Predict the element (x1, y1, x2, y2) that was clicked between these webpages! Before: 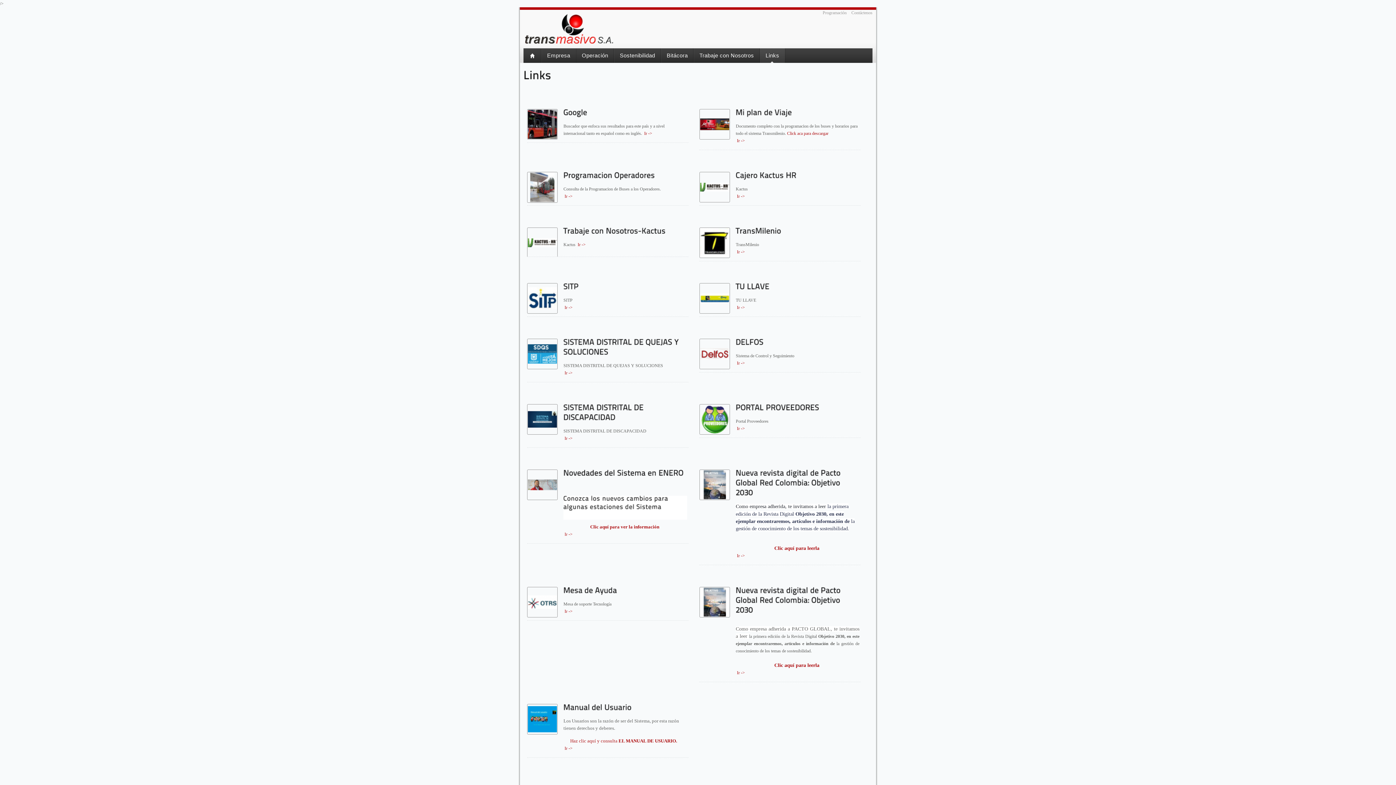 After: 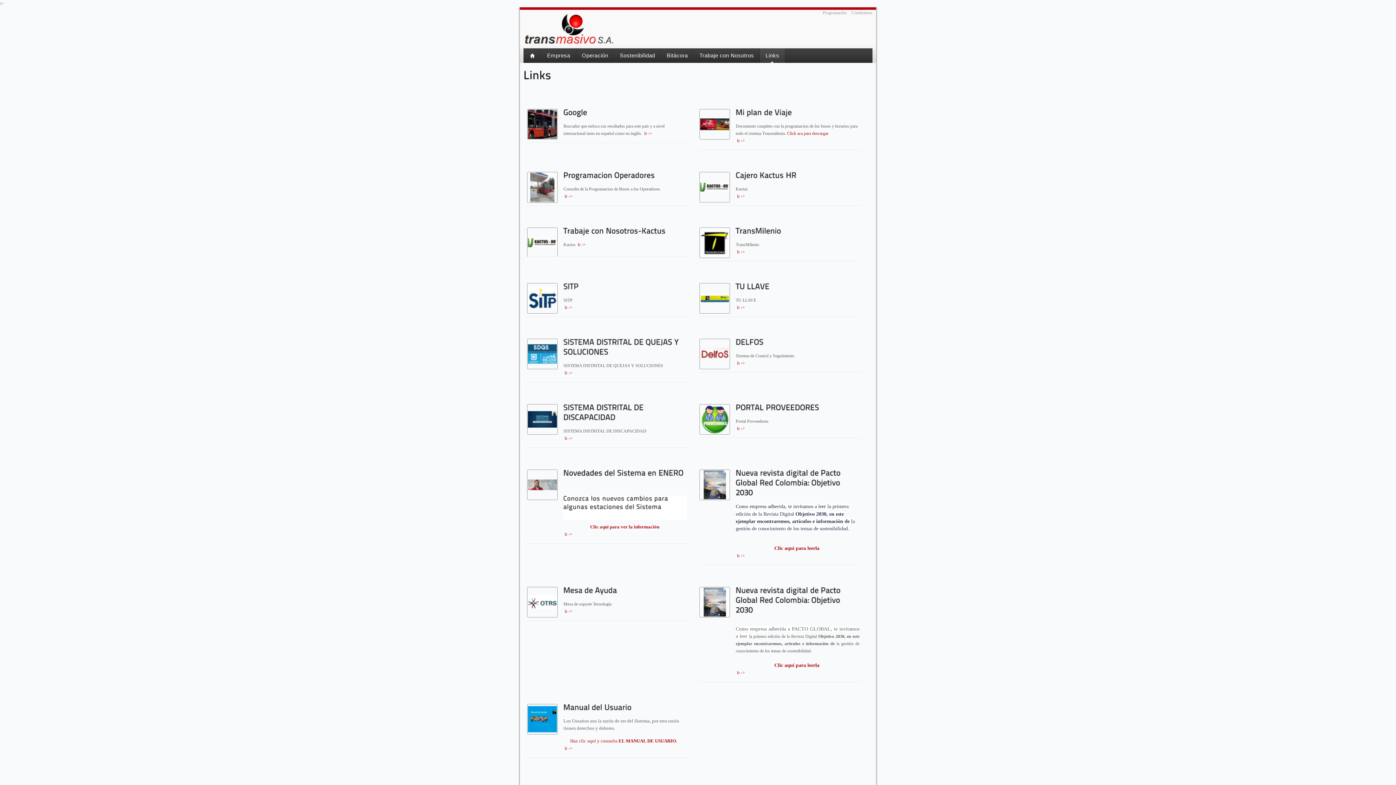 Action: bbox: (736, 171, 796, 180) label: CajeroKactusHR